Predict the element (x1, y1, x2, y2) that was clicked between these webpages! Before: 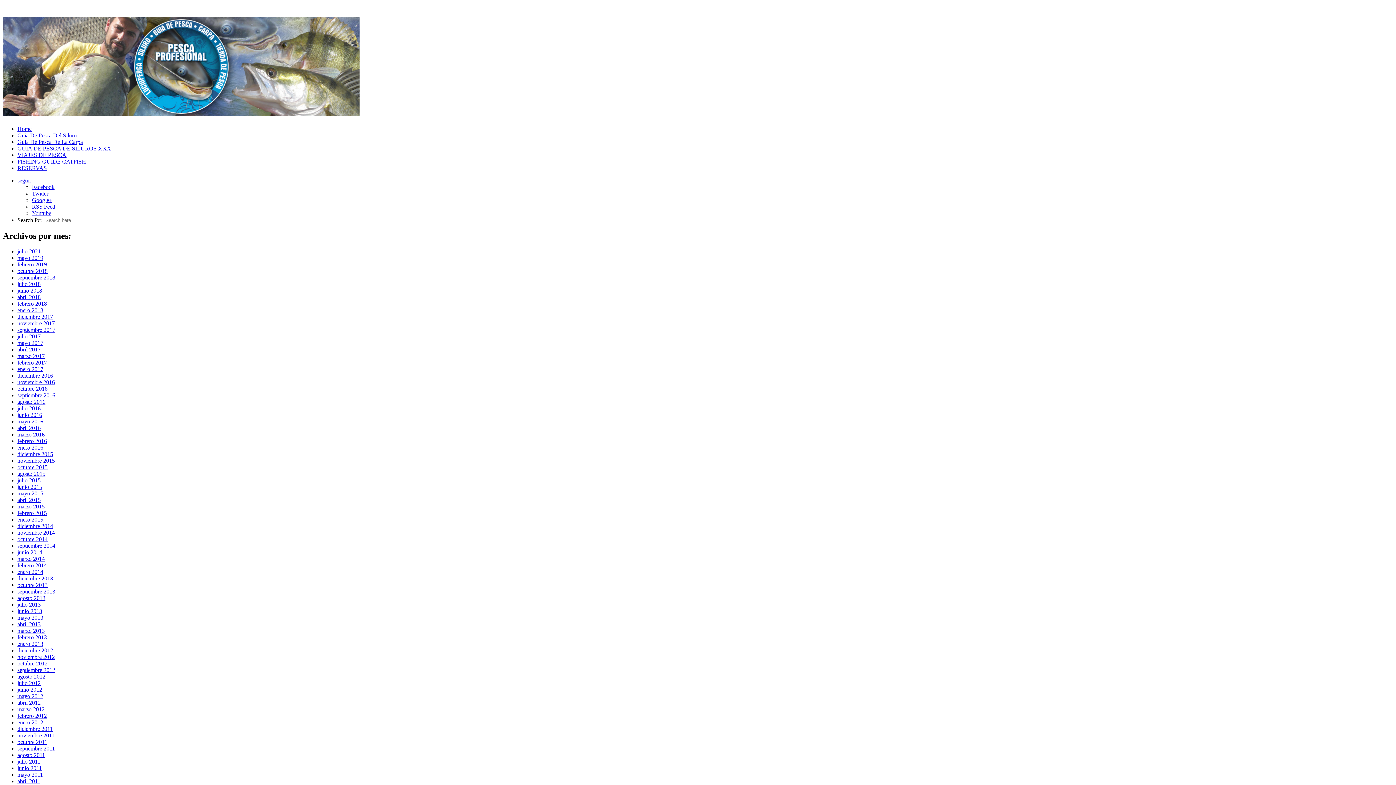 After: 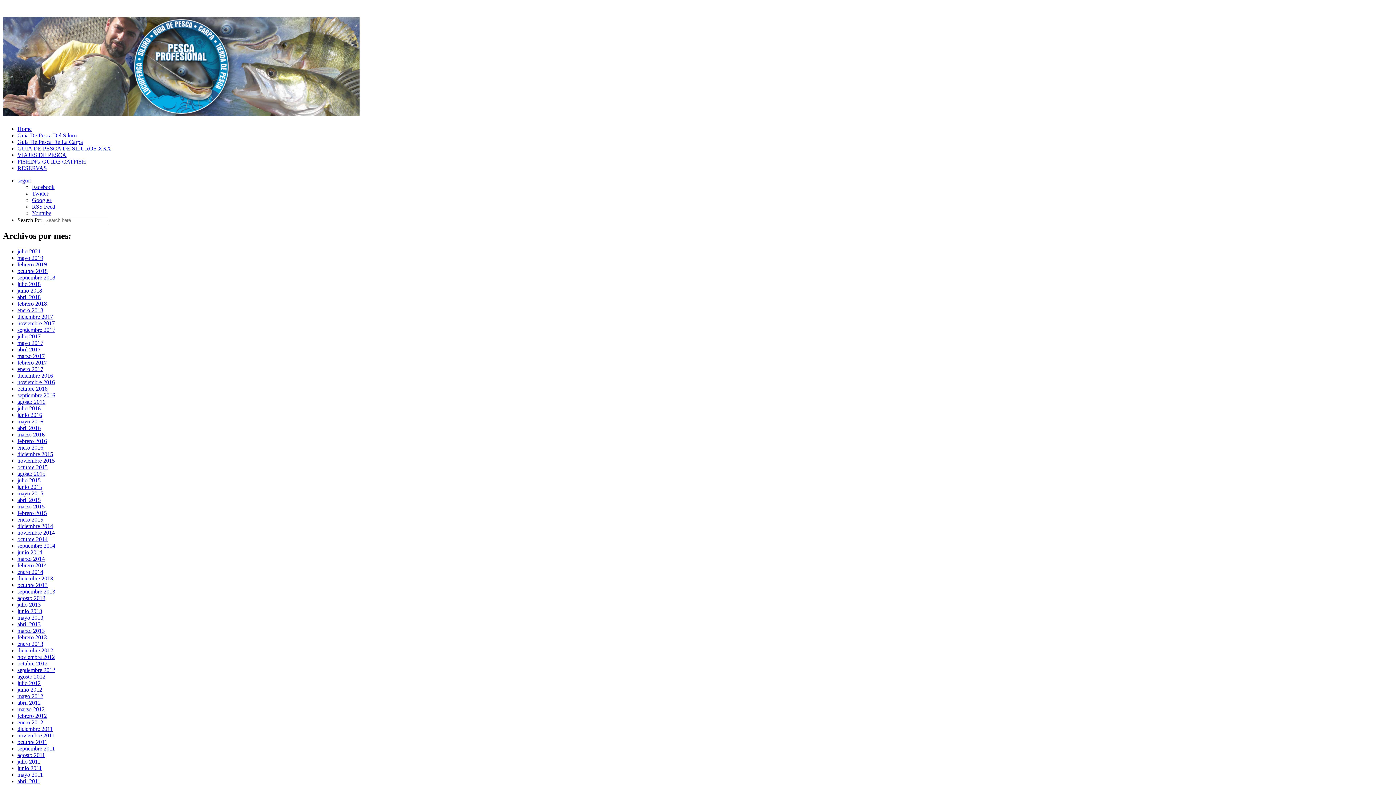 Action: bbox: (17, 372, 53, 379) label: diciembre 2016